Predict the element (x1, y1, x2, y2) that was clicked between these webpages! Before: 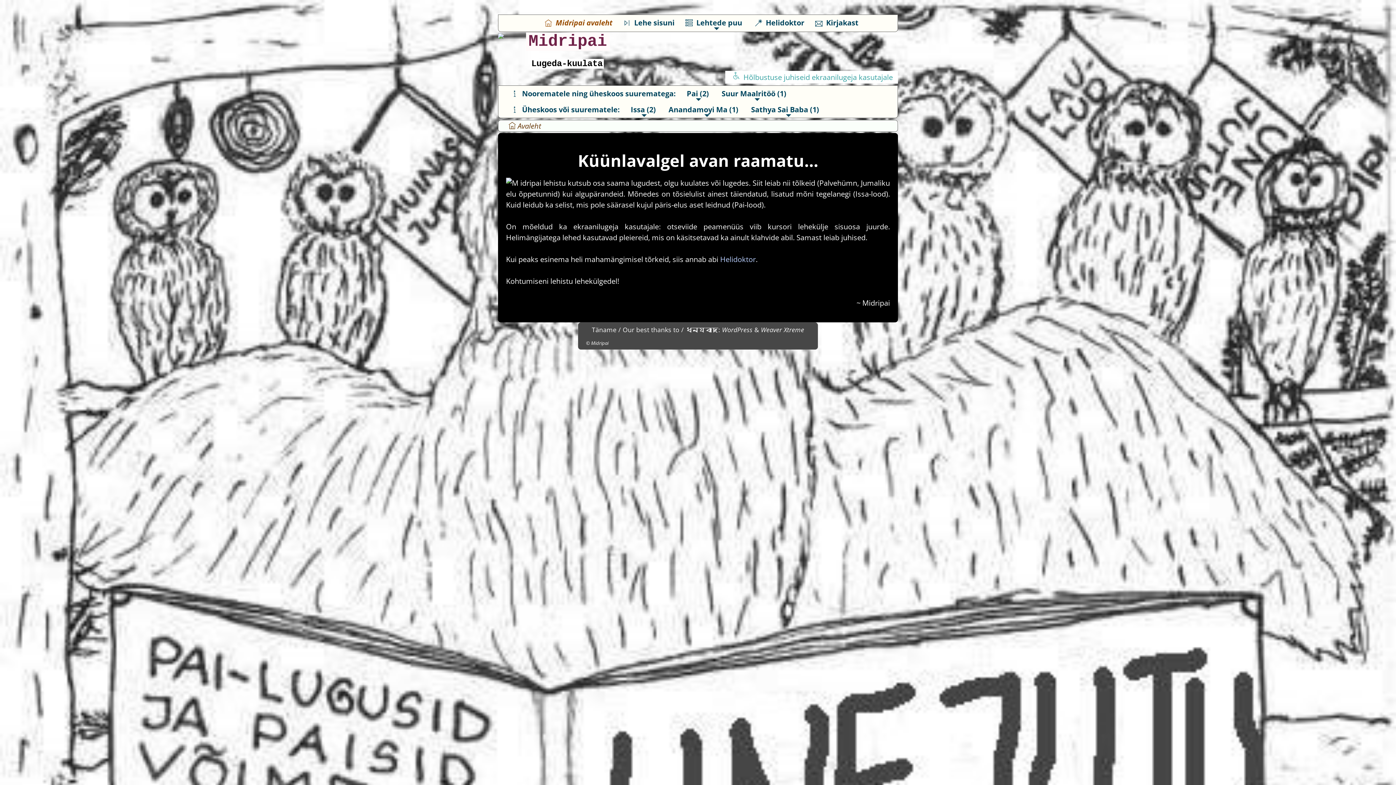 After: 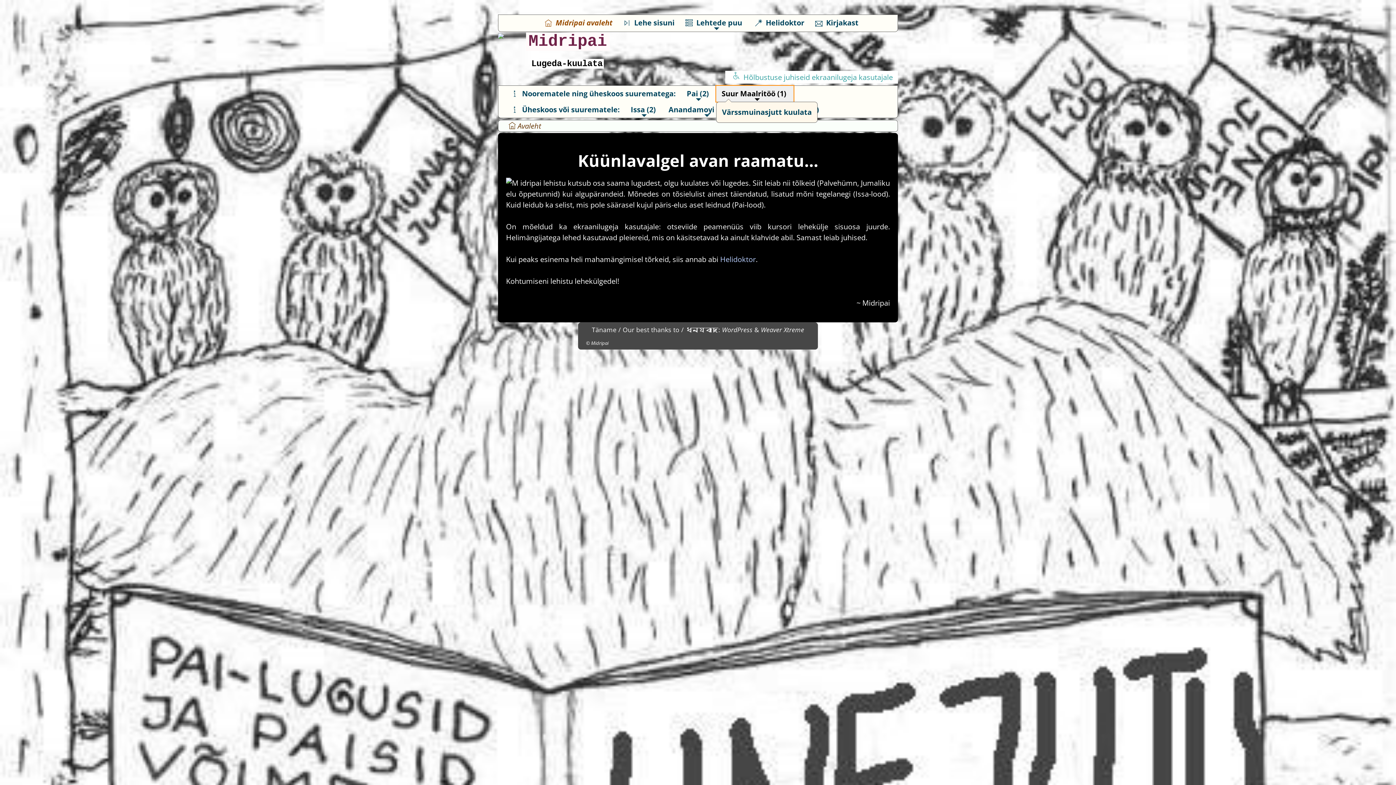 Action: label: Suur Maalritöö (1) bbox: (716, 85, 793, 101)